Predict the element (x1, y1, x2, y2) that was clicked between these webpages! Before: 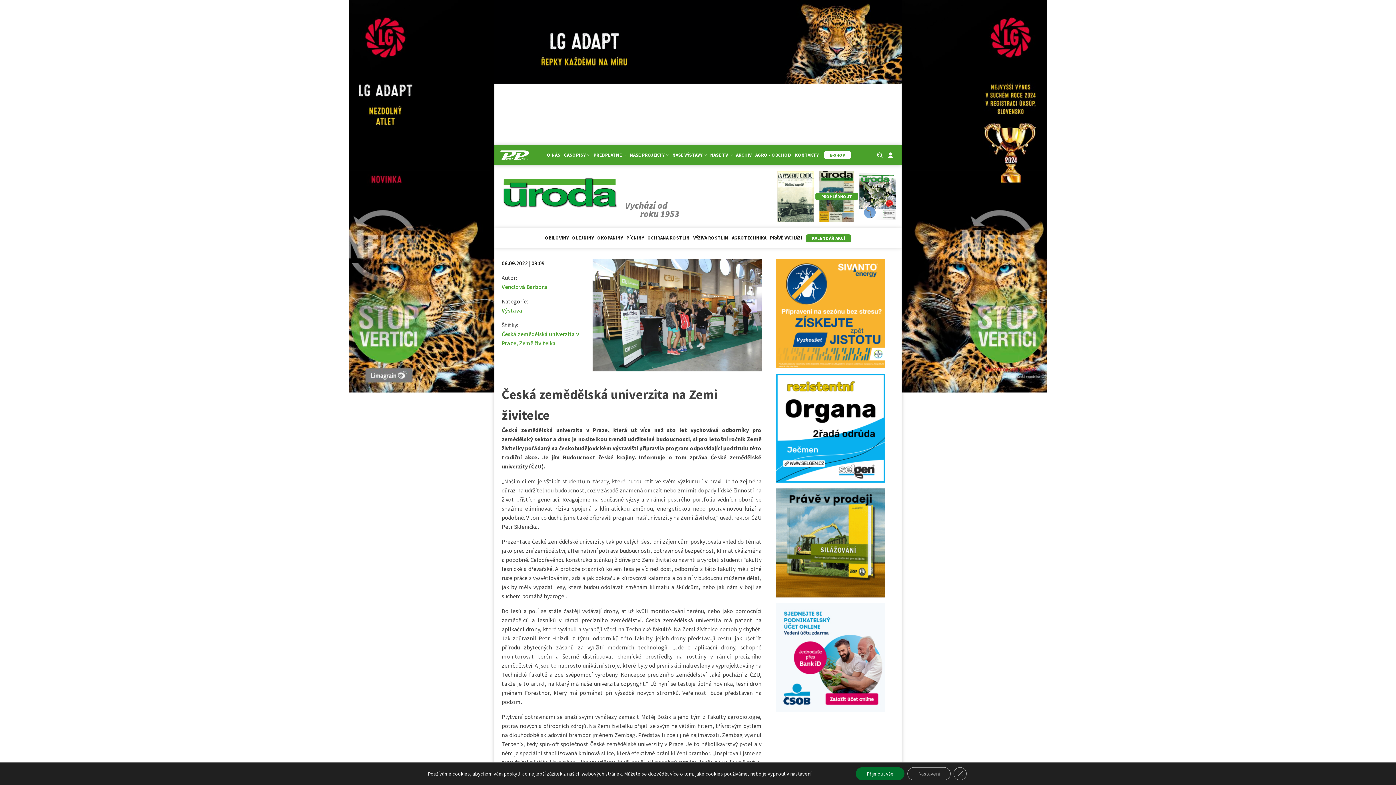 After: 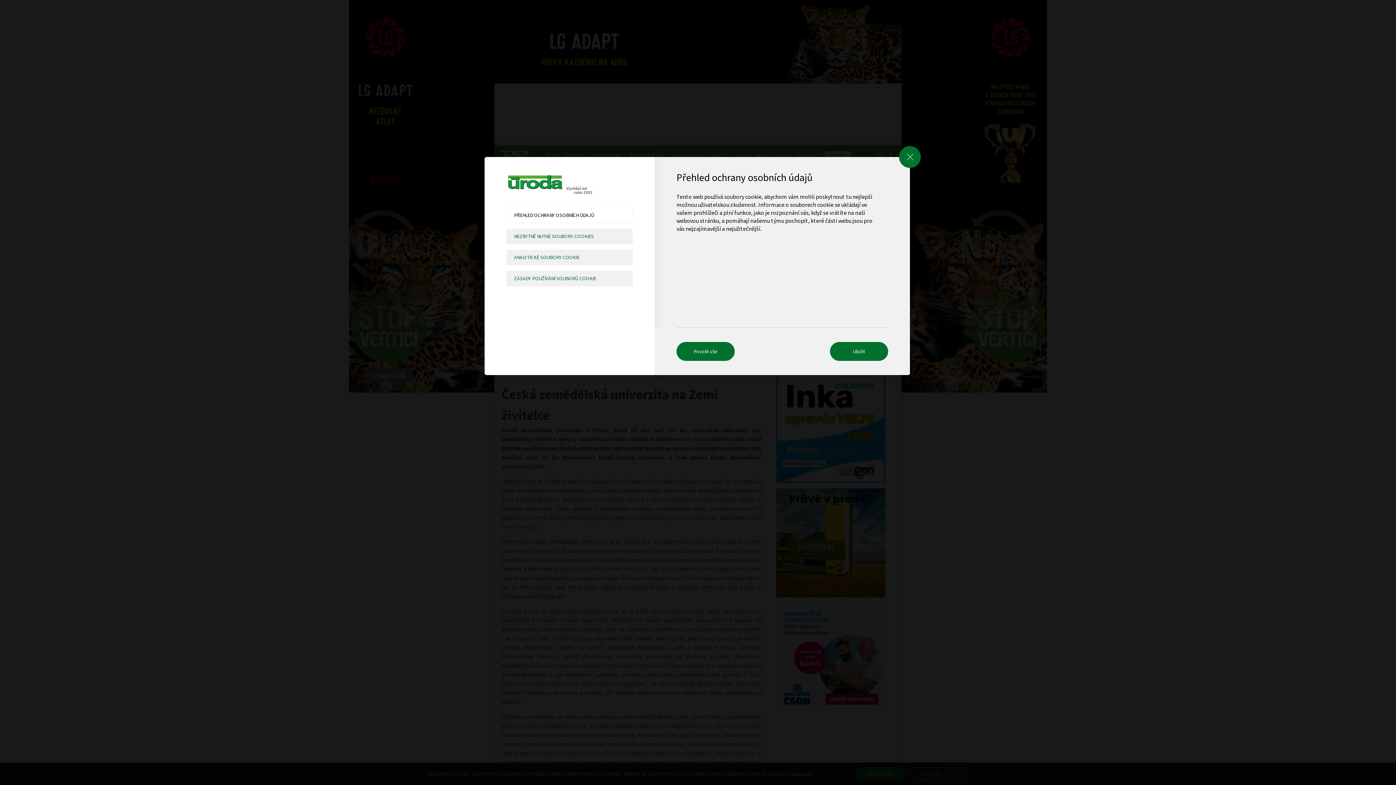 Action: bbox: (907, 767, 950, 780) label: Nastavení